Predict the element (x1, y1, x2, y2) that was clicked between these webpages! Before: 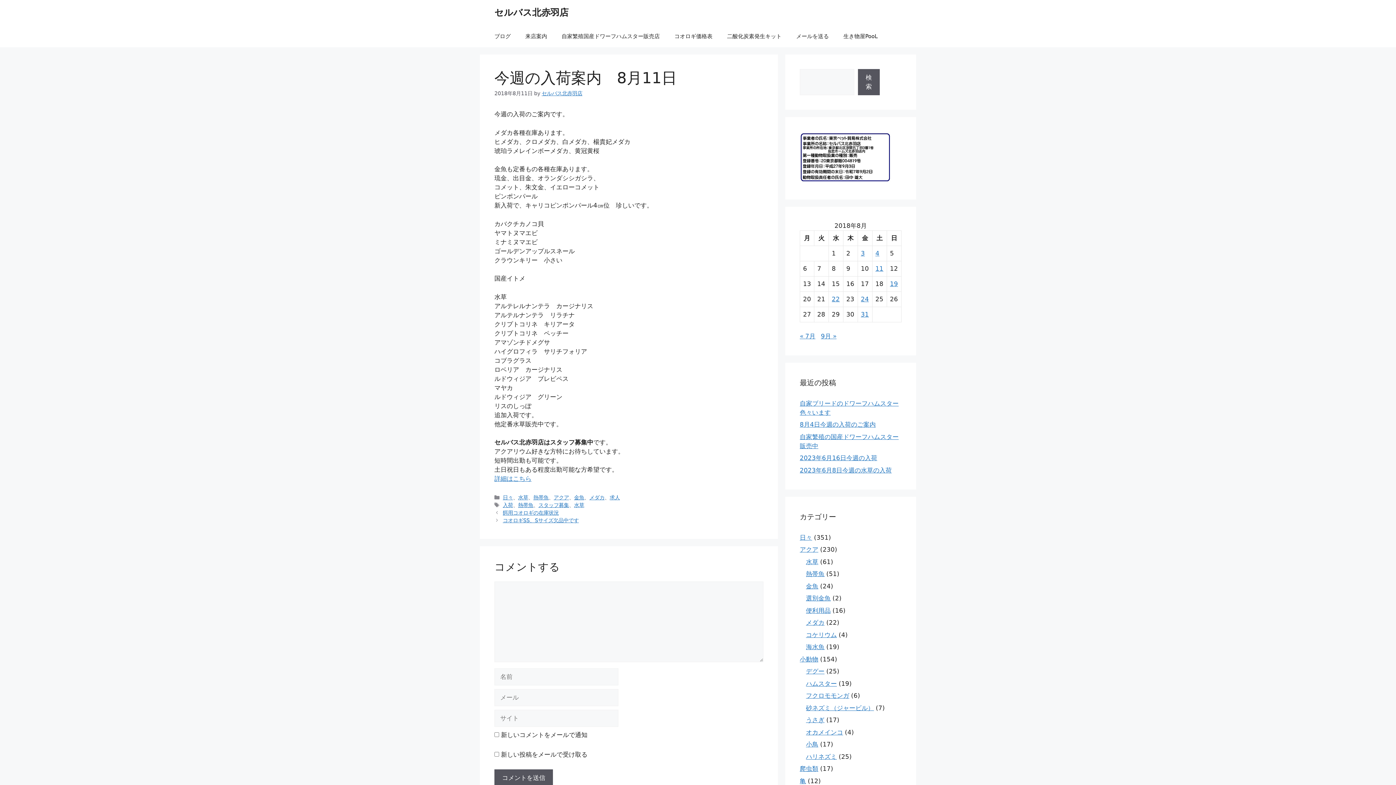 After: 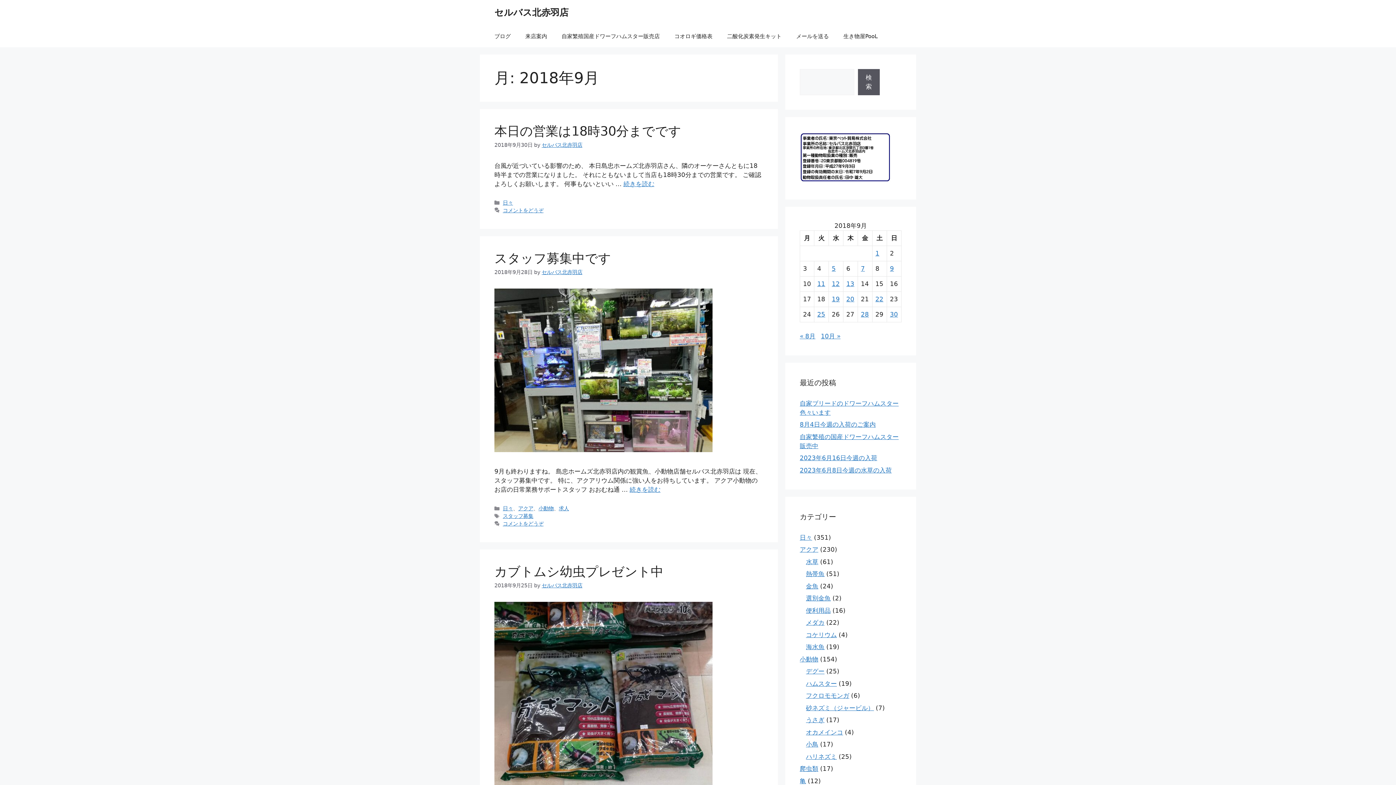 Action: bbox: (821, 332, 836, 339) label: 9月 »